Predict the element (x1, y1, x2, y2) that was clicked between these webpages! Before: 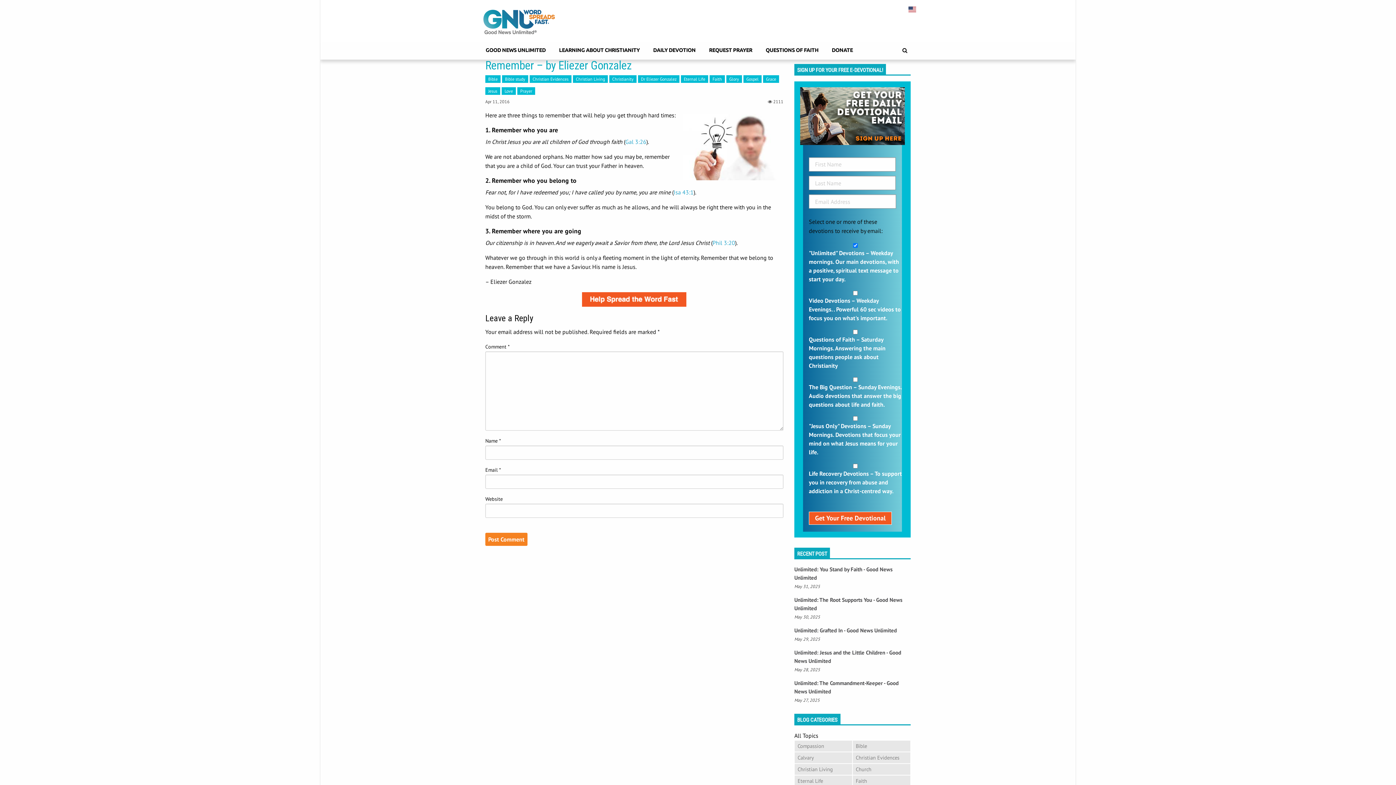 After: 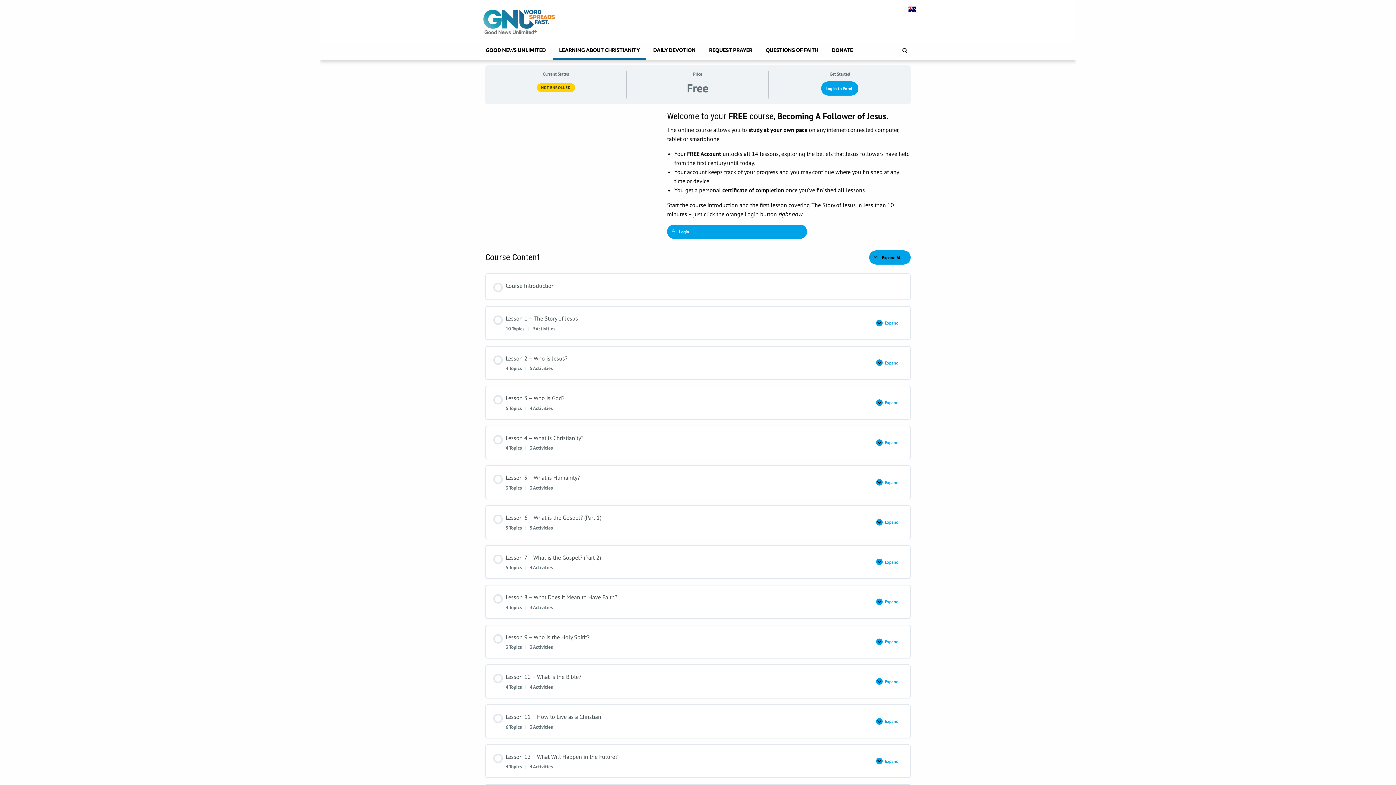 Action: label: LEARNING ABOUT CHRISTIANITY bbox: (553, 42, 645, 59)